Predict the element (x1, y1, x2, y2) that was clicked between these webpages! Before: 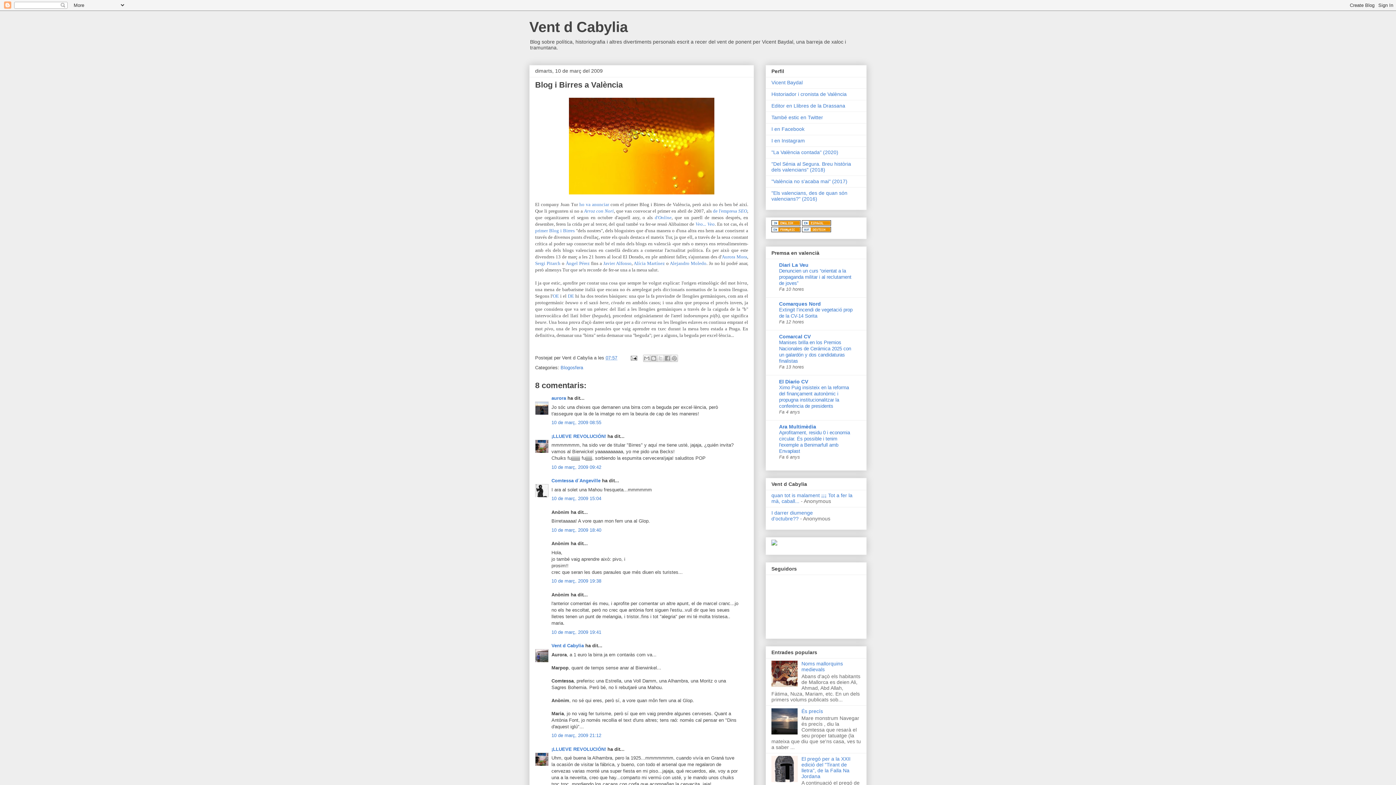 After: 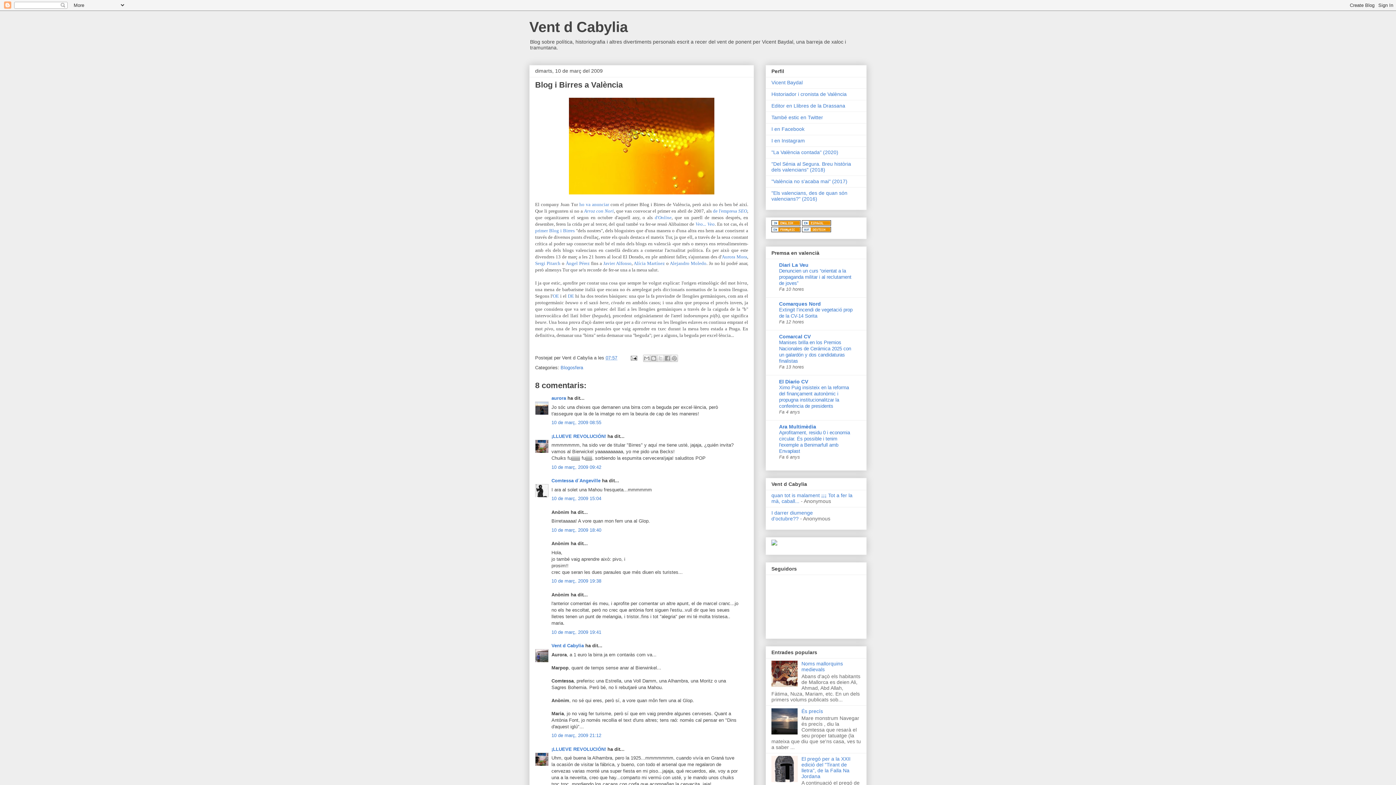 Action: bbox: (802, 227, 831, 233)